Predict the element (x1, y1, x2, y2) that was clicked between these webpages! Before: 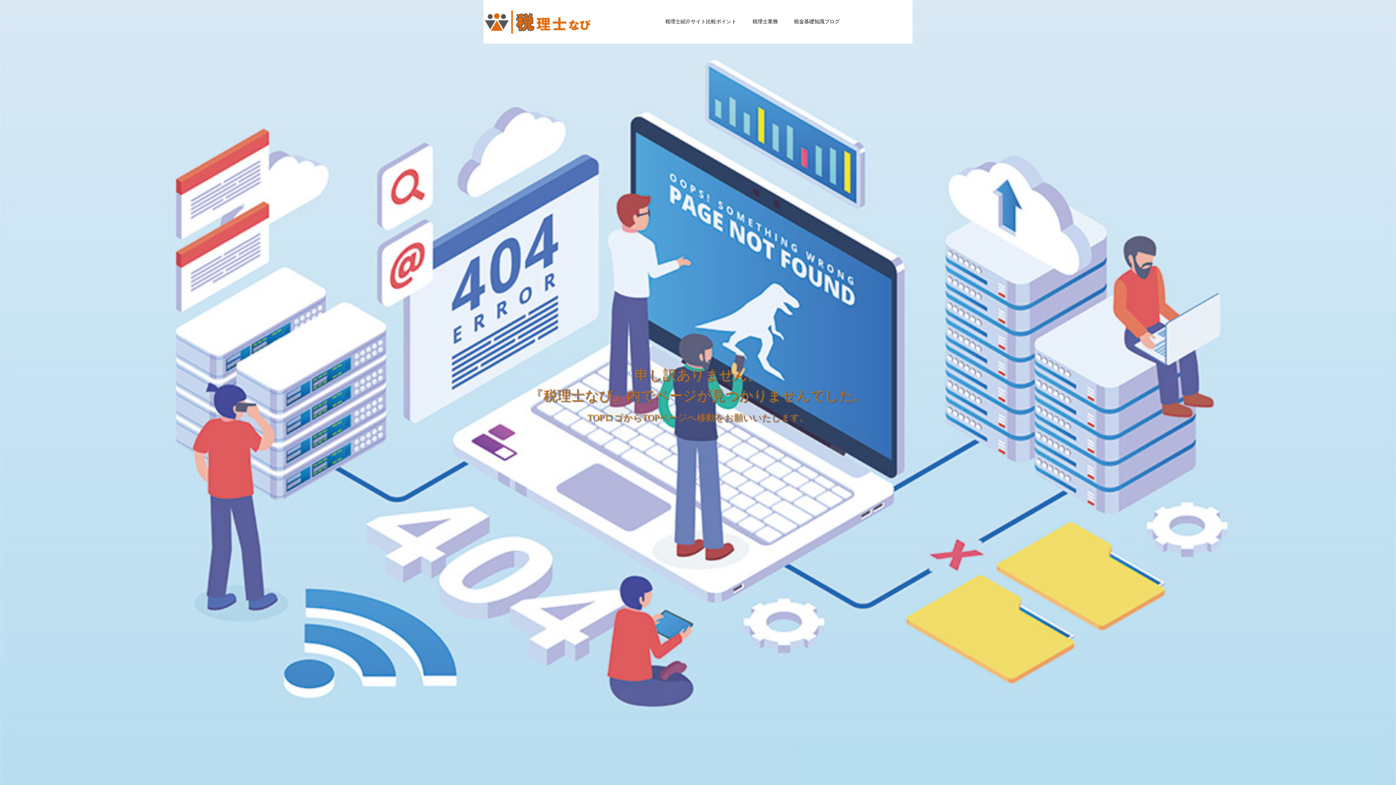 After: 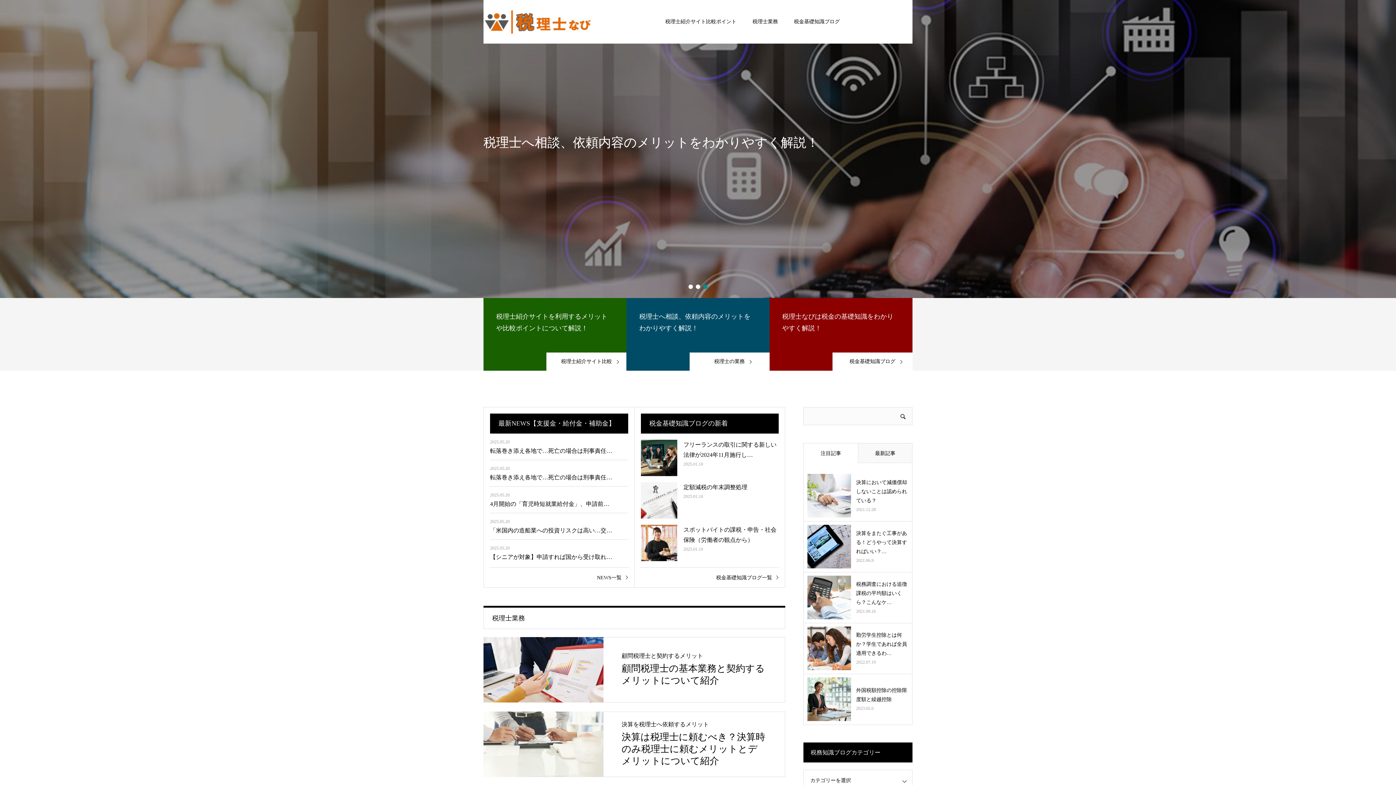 Action: bbox: (483, 16, 592, 21)